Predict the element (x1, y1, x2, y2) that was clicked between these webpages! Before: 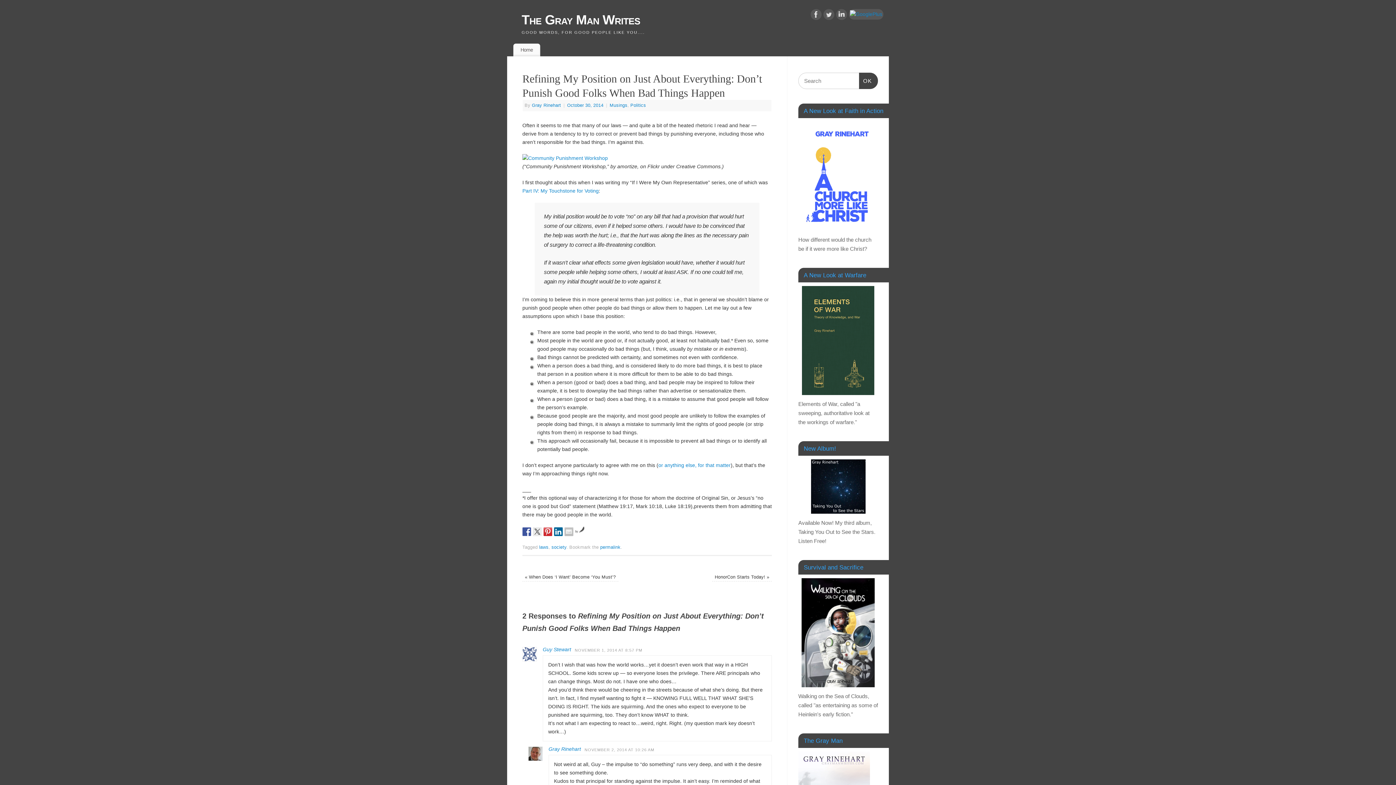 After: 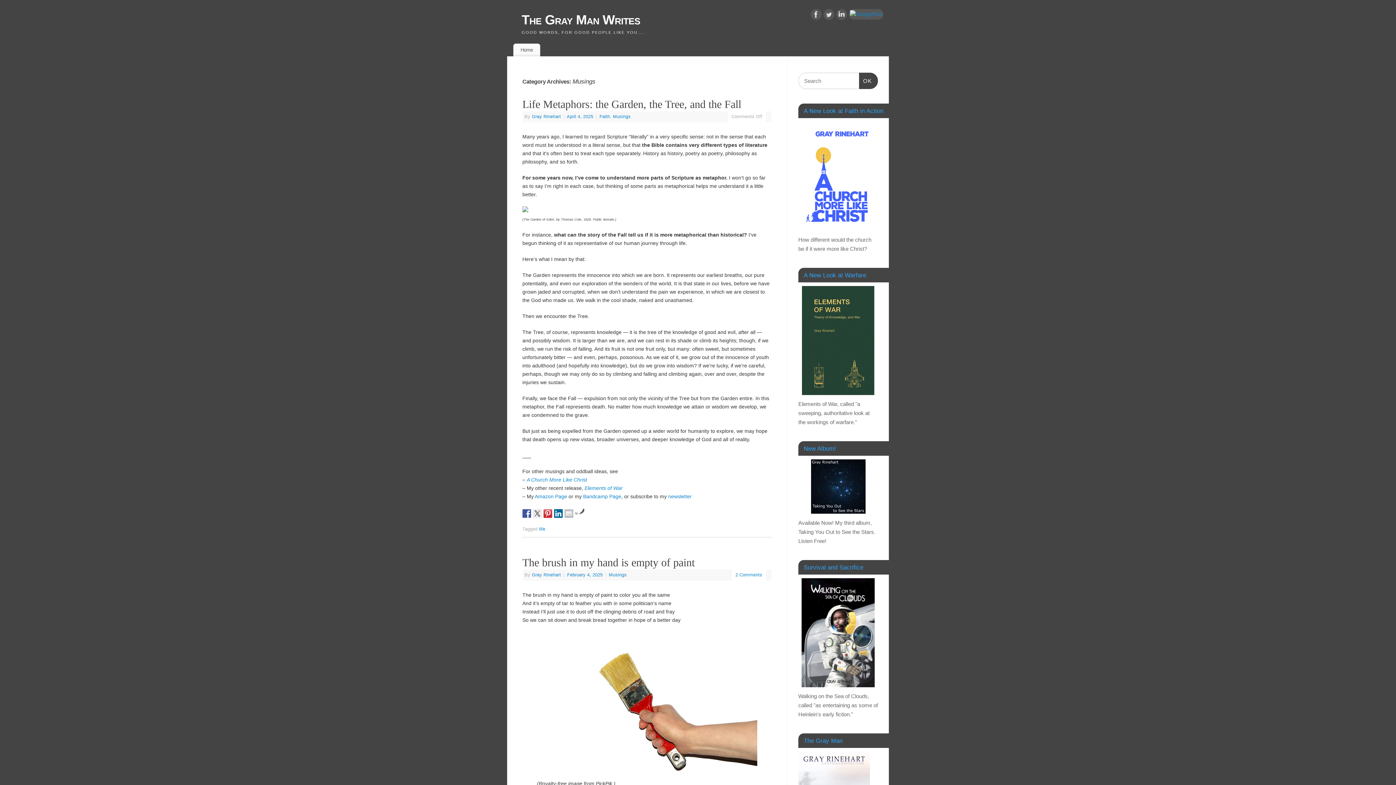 Action: bbox: (609, 103, 627, 108) label: Musings